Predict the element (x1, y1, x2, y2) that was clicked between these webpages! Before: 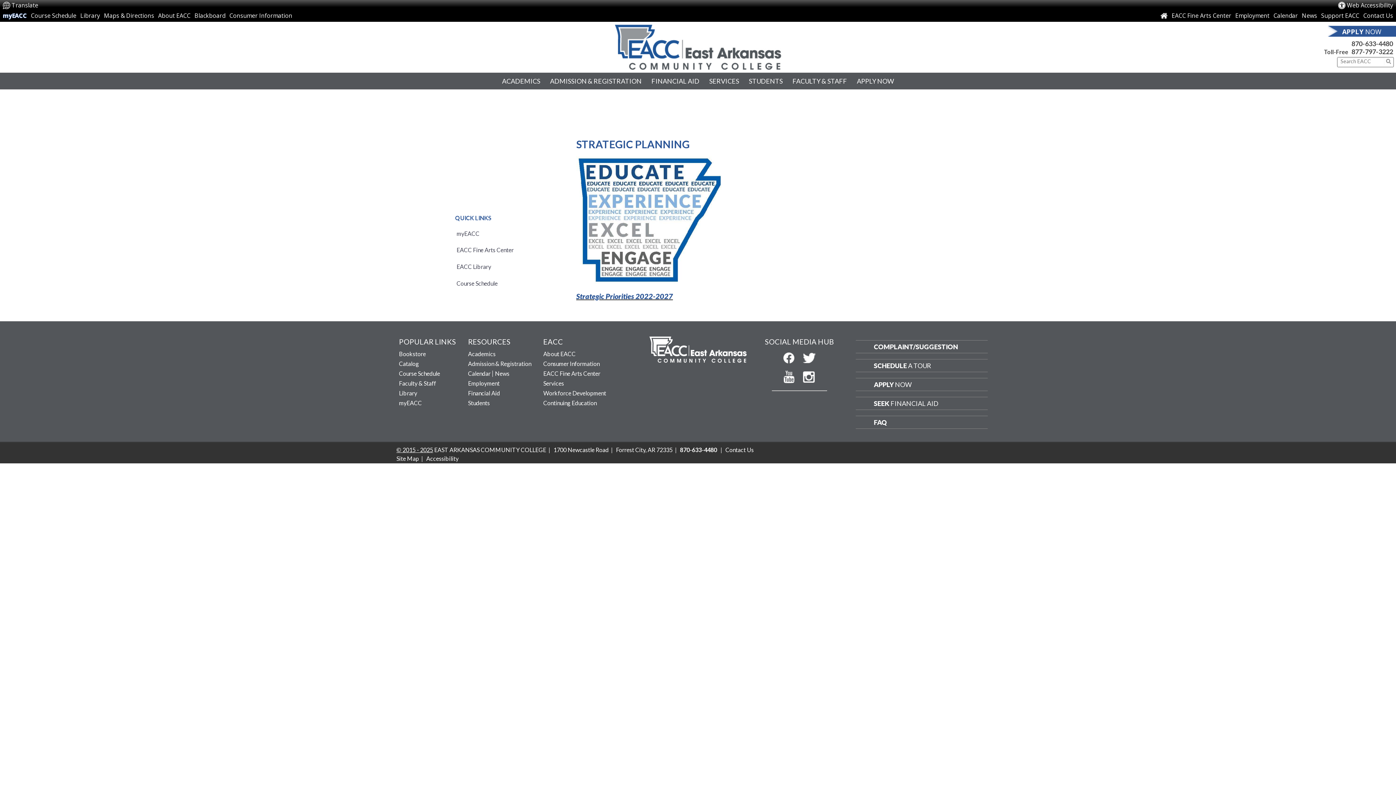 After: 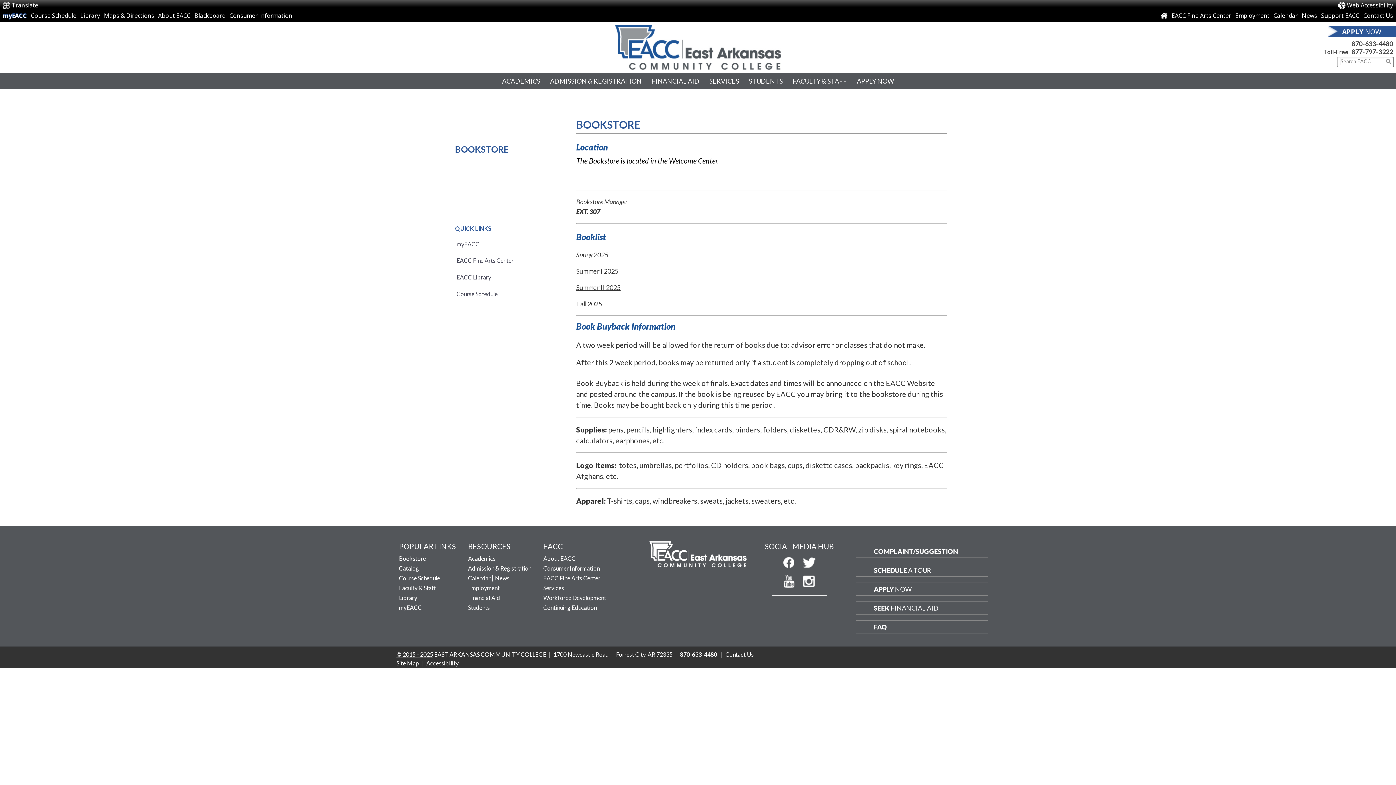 Action: label: Bookstore bbox: (399, 349, 456, 358)